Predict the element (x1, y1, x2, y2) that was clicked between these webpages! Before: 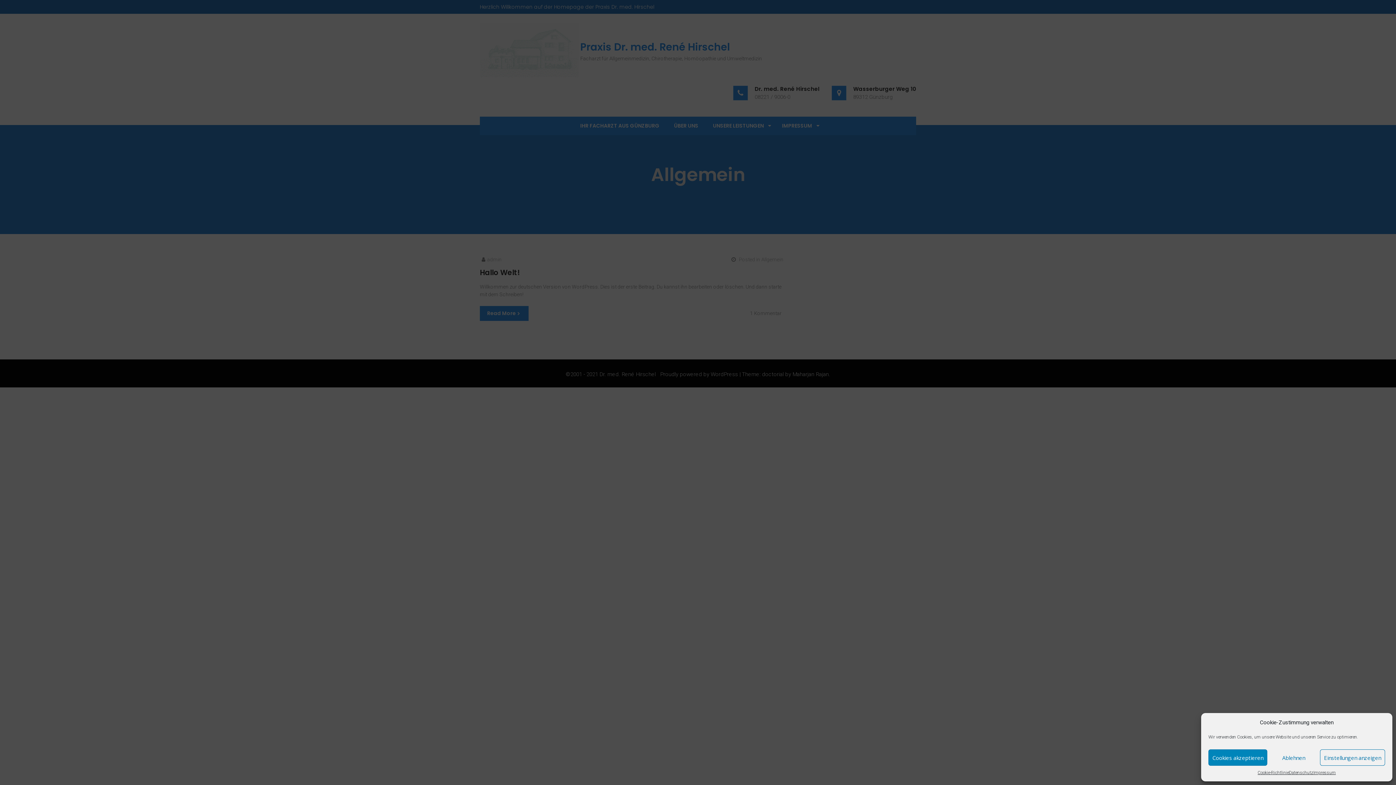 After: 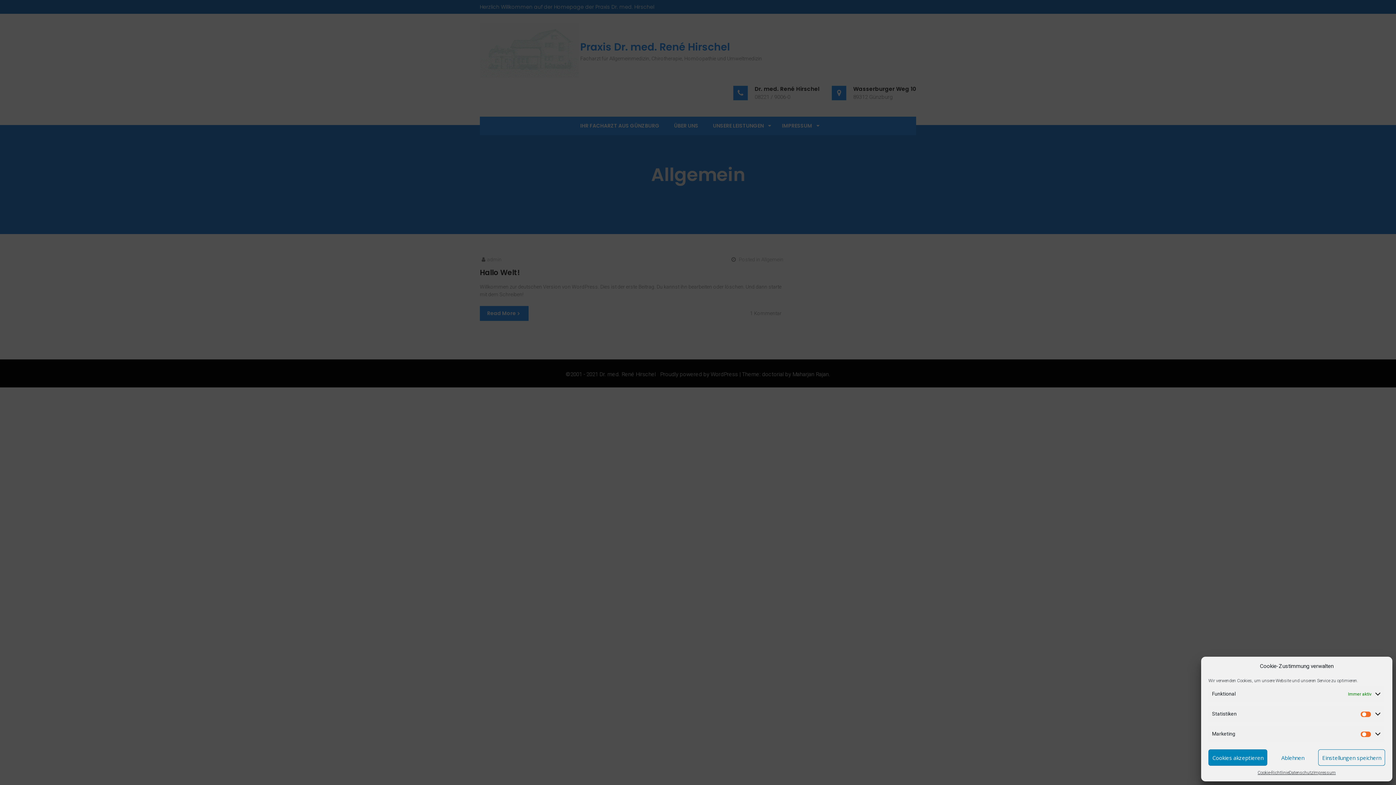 Action: bbox: (1320, 749, 1385, 766) label: Einstellungen anzeigen